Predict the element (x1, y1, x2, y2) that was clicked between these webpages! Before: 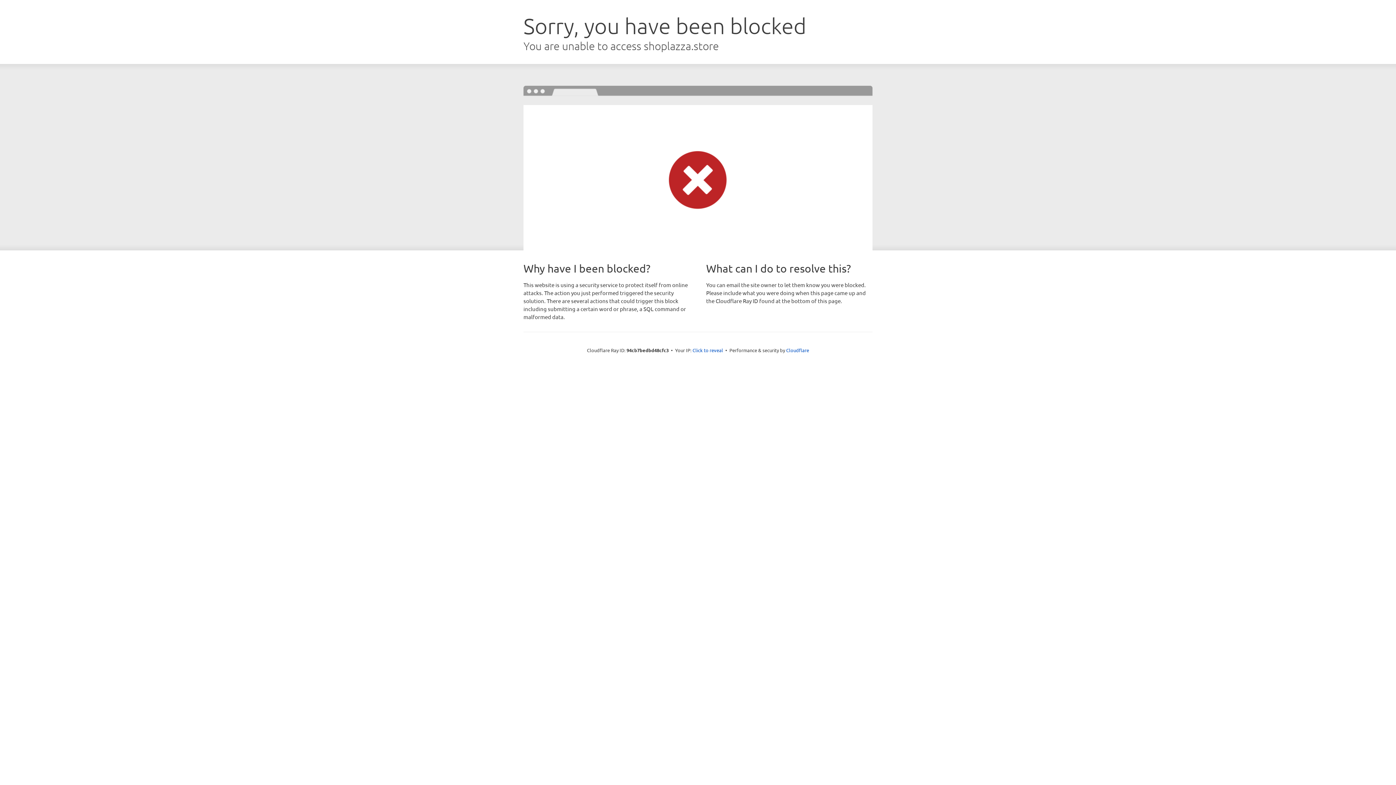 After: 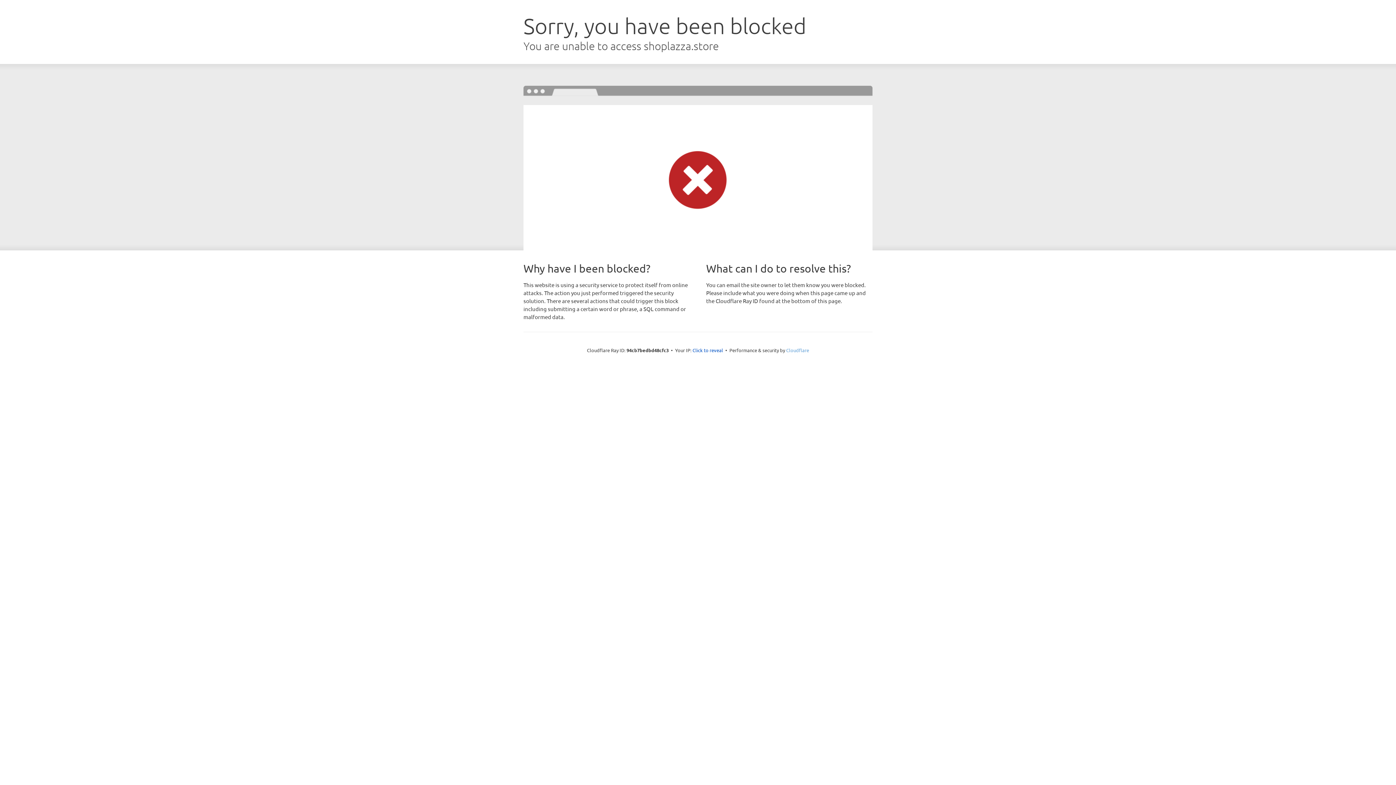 Action: bbox: (786, 347, 809, 353) label: Cloudflare